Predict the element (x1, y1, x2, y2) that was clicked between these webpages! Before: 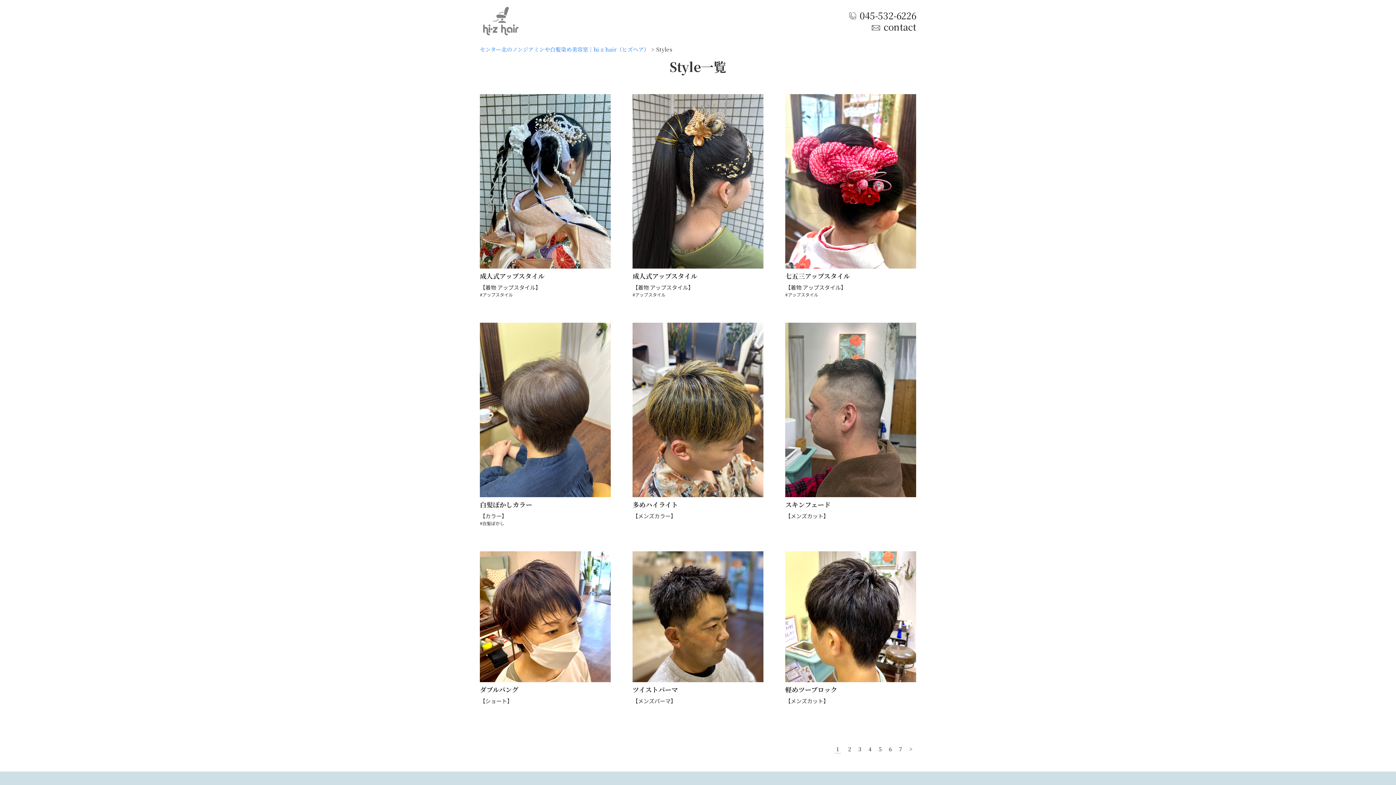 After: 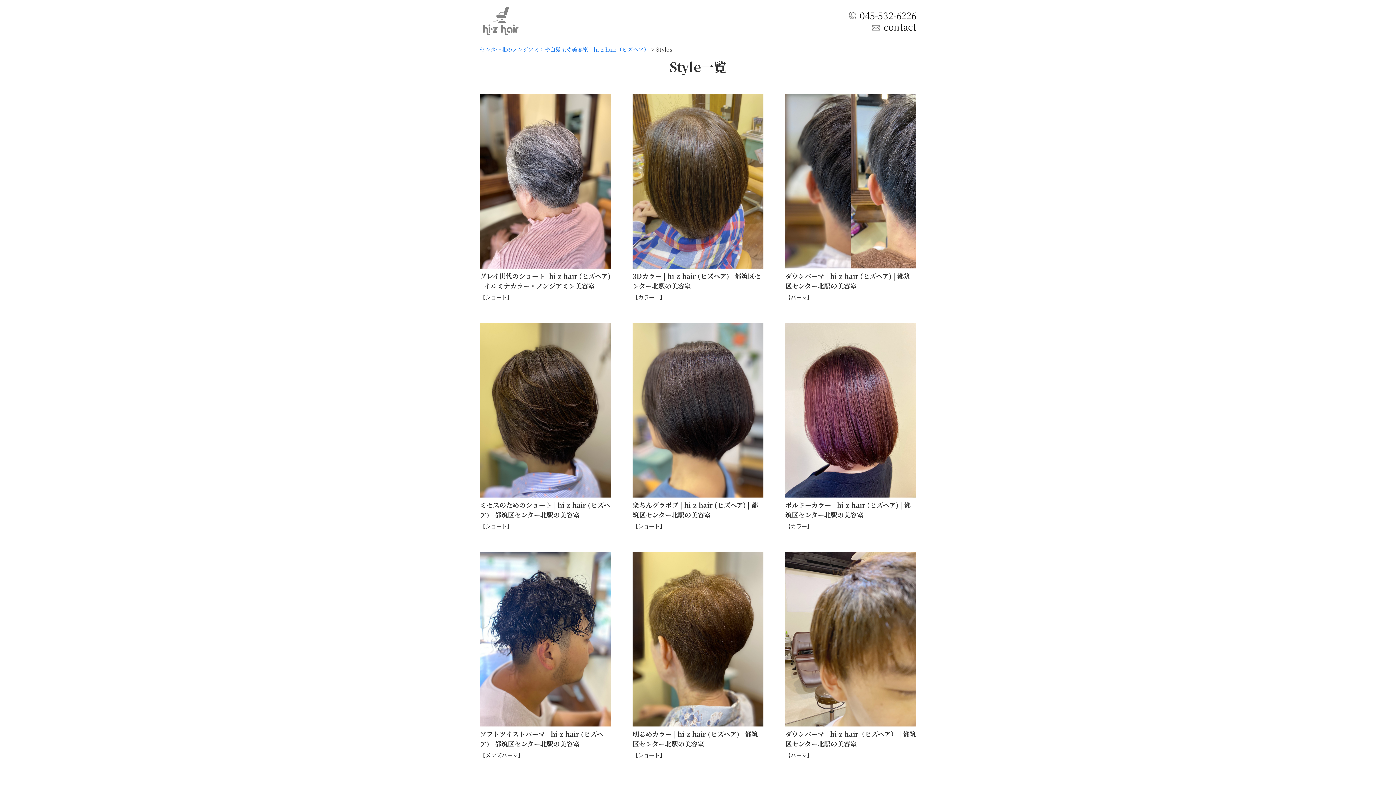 Action: label: 4 bbox: (868, 745, 871, 753)